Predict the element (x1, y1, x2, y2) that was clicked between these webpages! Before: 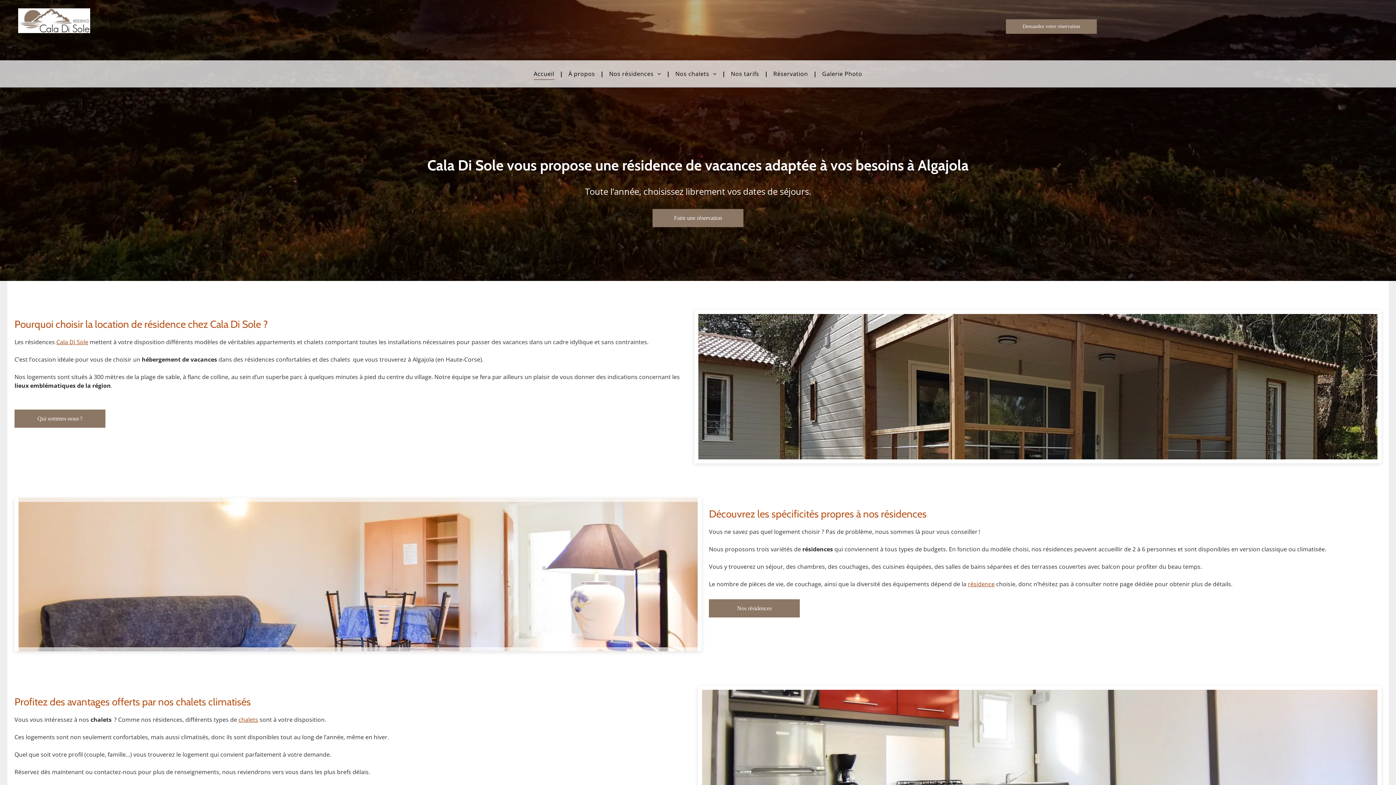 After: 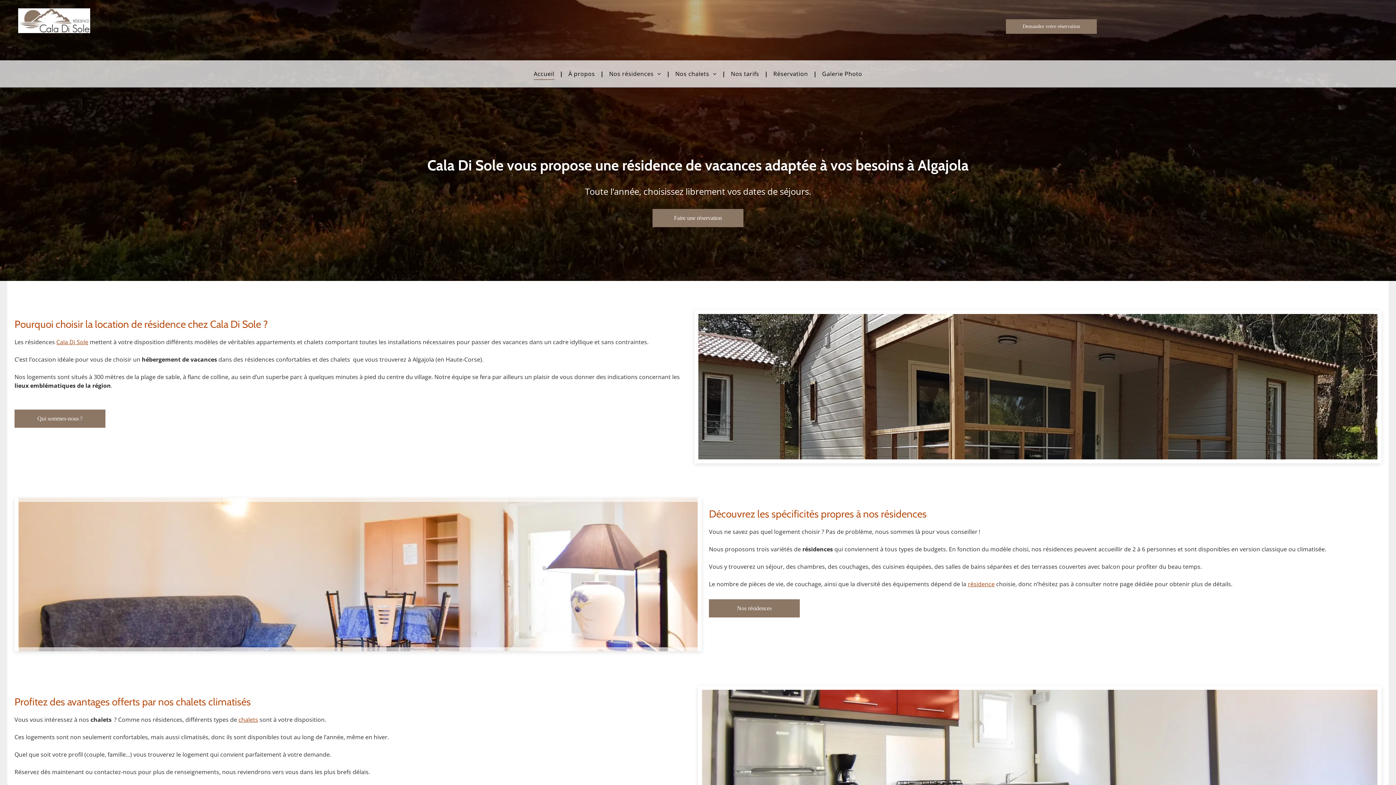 Action: bbox: (528, 60, 559, 87) label: Accueil